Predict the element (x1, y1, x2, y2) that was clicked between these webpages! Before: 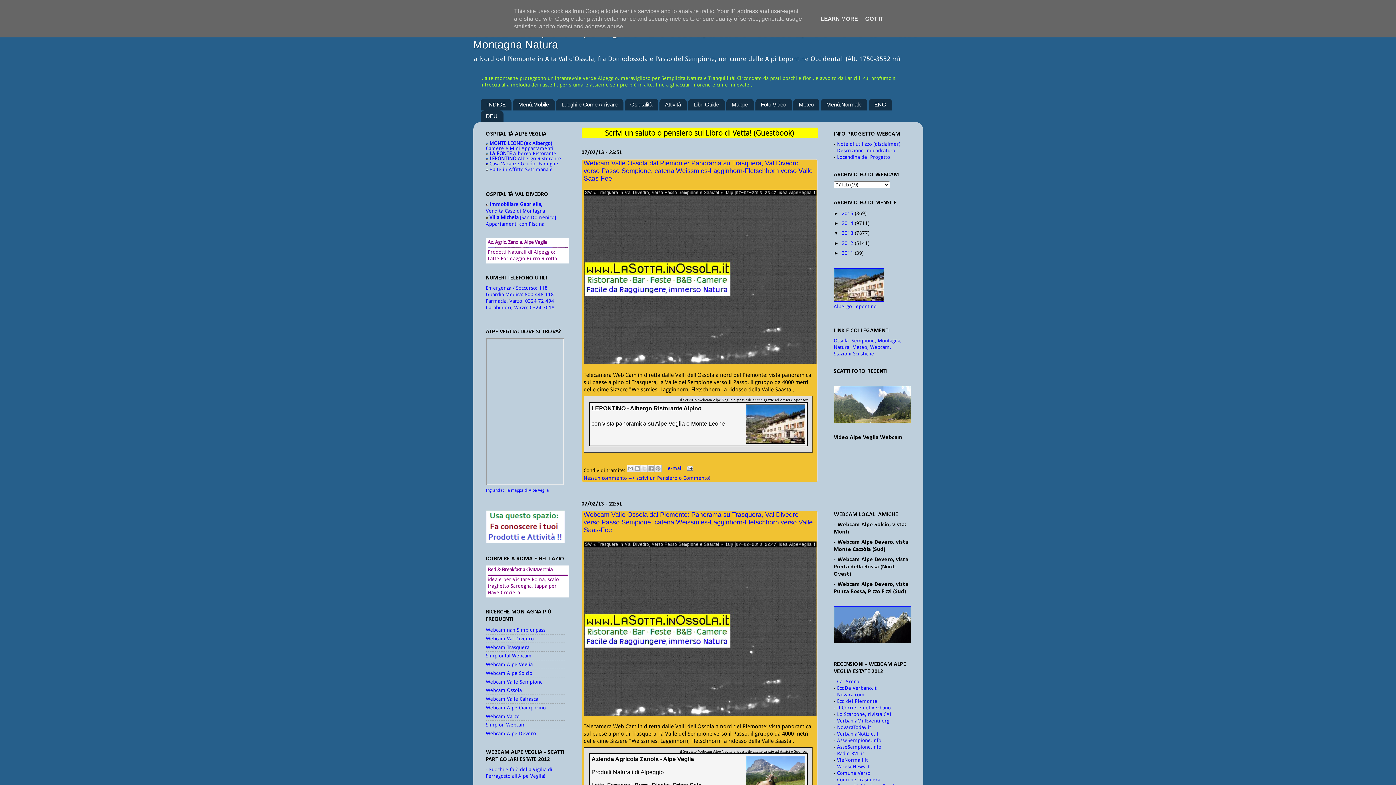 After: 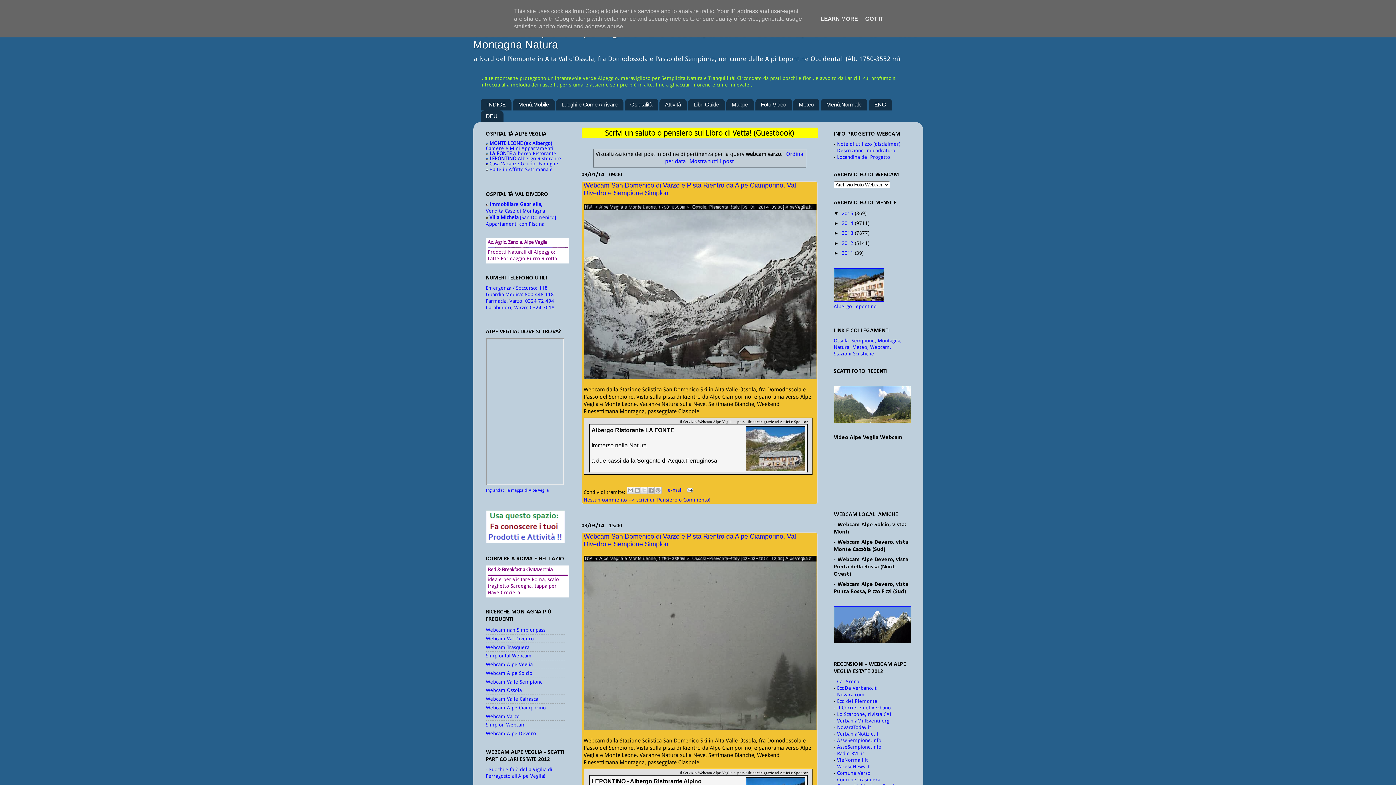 Action: label: Webcam Varzo bbox: (486, 713, 519, 719)